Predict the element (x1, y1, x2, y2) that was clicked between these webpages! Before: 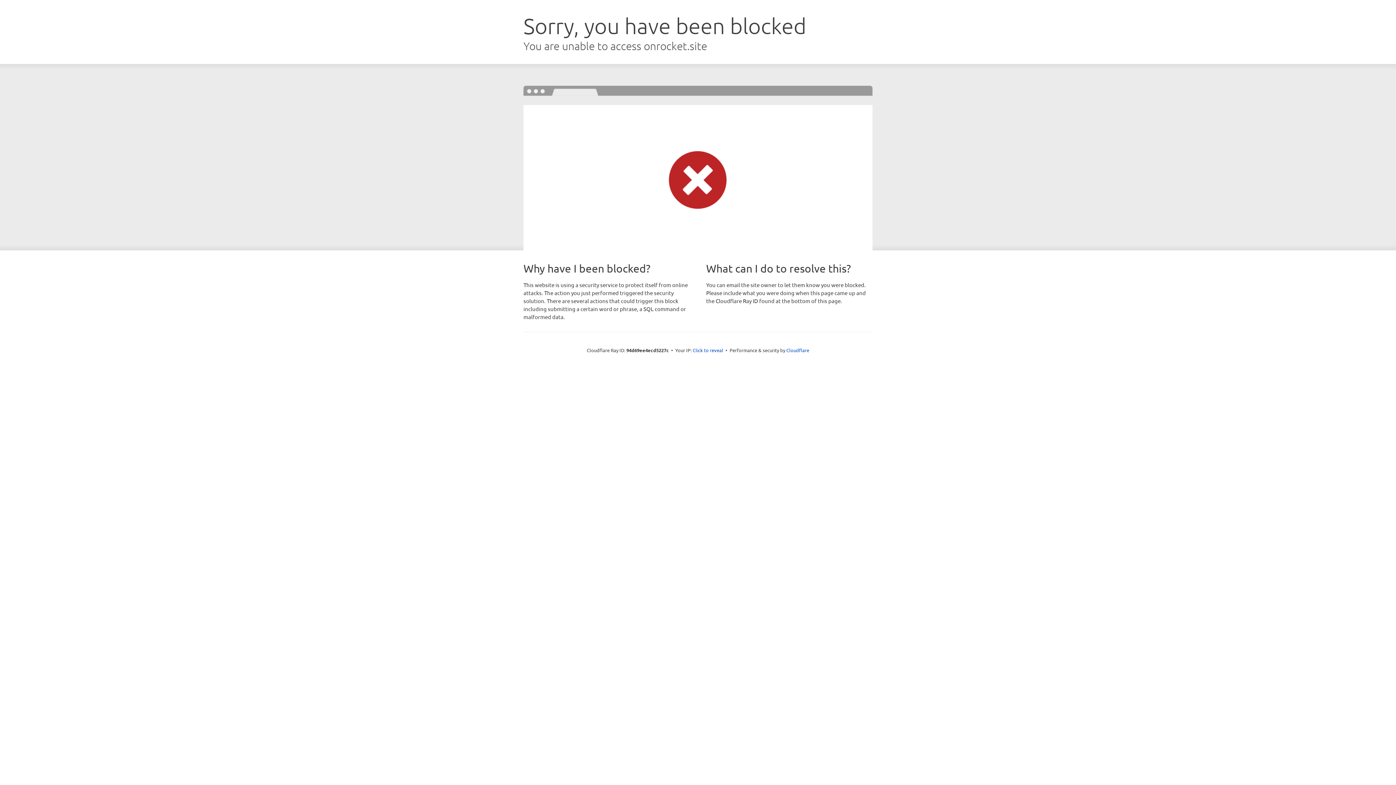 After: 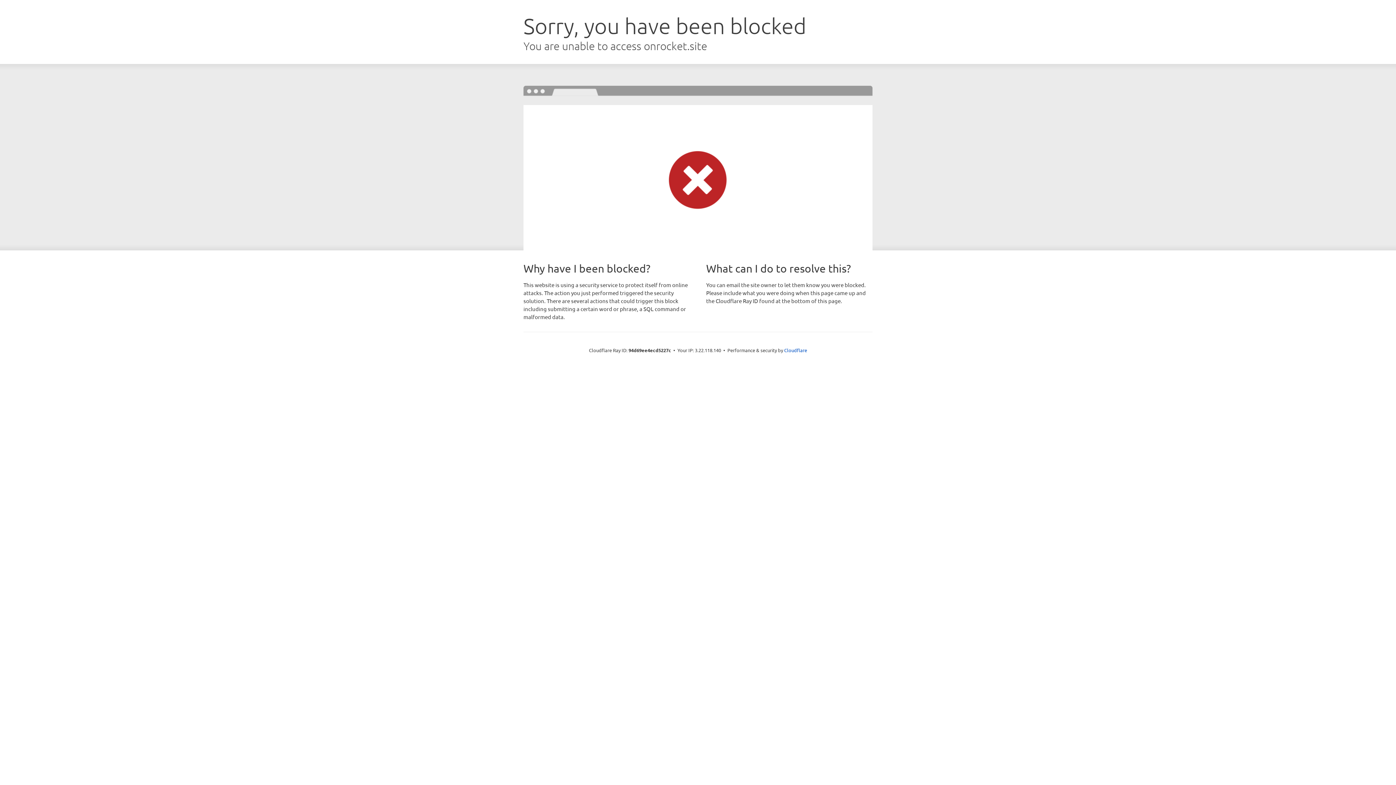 Action: bbox: (692, 346, 723, 353) label: Click to reveal